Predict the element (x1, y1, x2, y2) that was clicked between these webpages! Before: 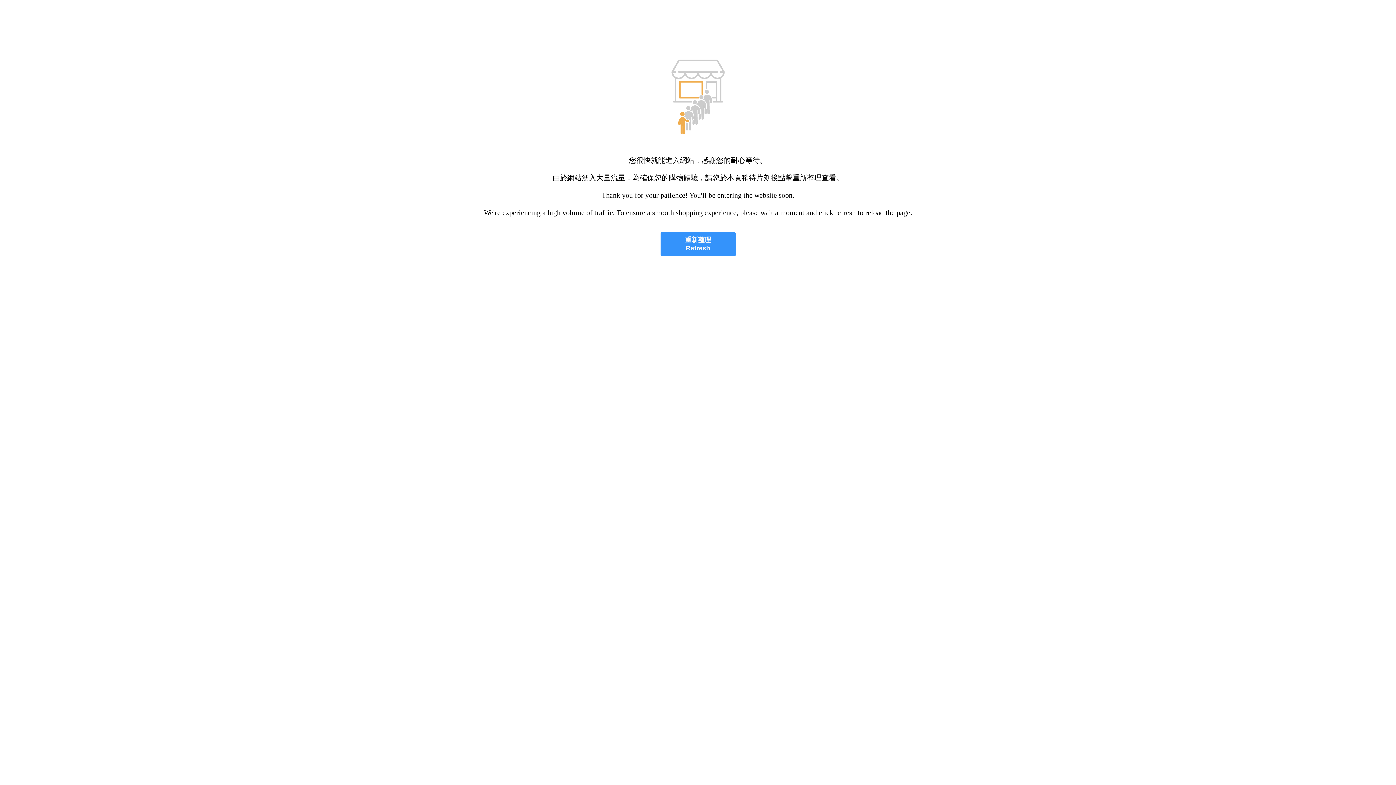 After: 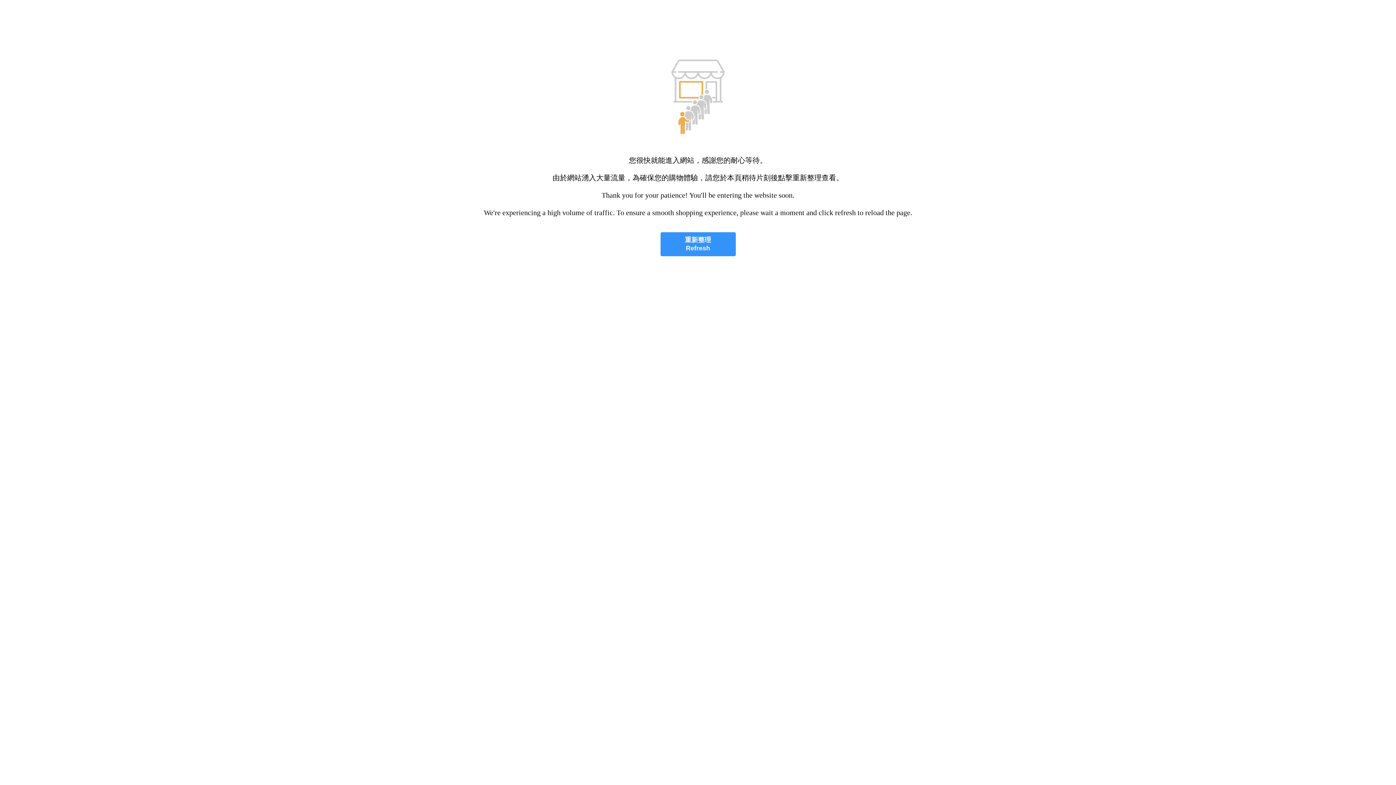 Action: label: 重新整理
Refresh bbox: (660, 232, 735, 256)